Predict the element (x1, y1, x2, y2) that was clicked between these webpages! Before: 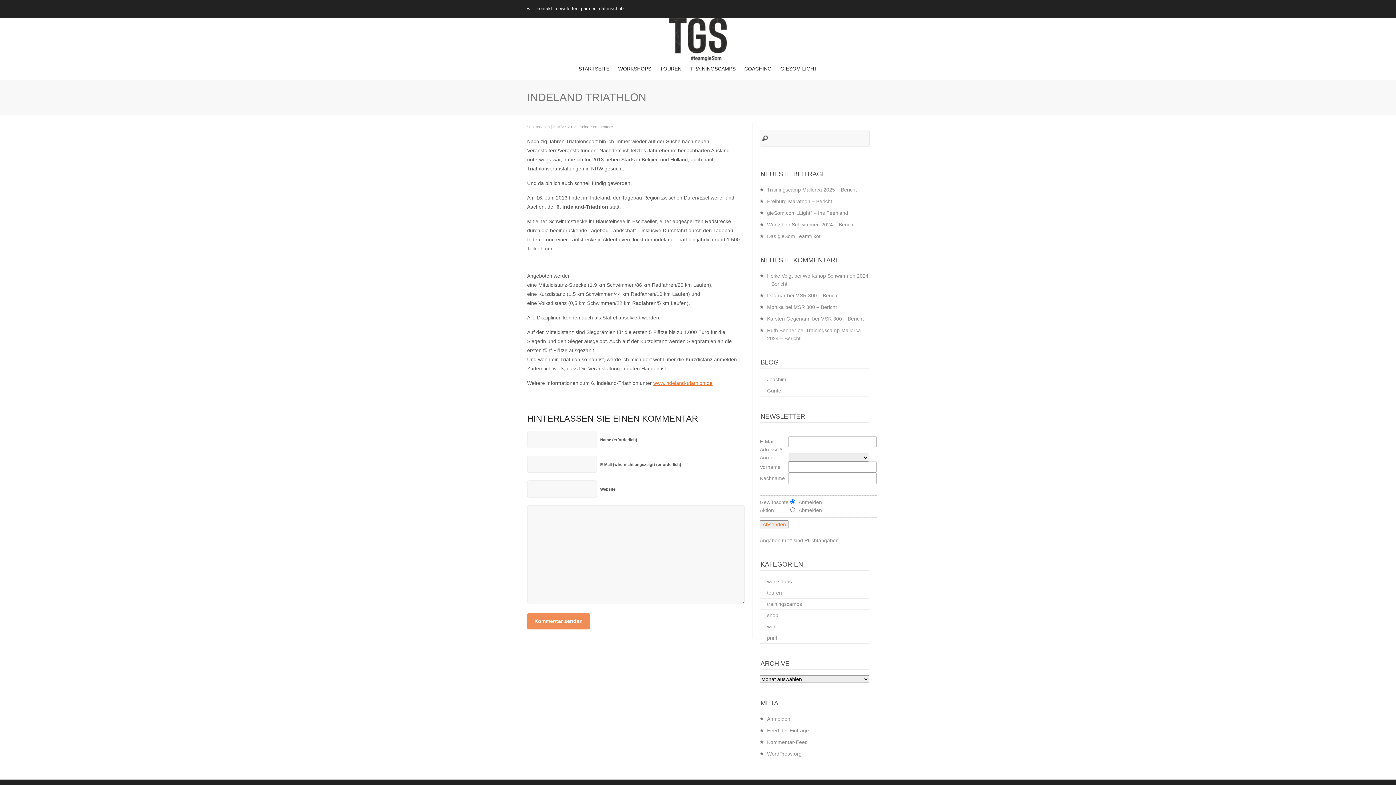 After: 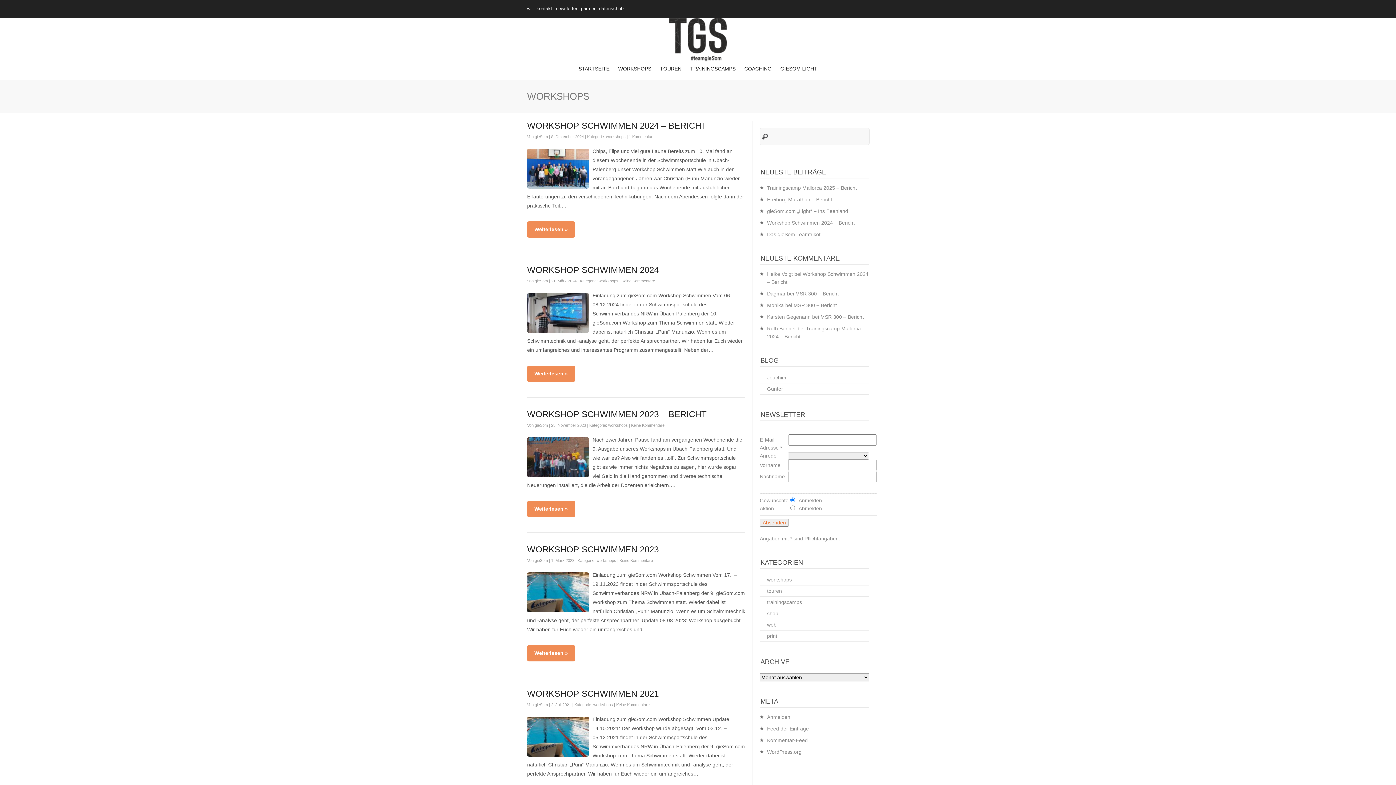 Action: bbox: (614, 61, 655, 76) label: WORKSHOPS